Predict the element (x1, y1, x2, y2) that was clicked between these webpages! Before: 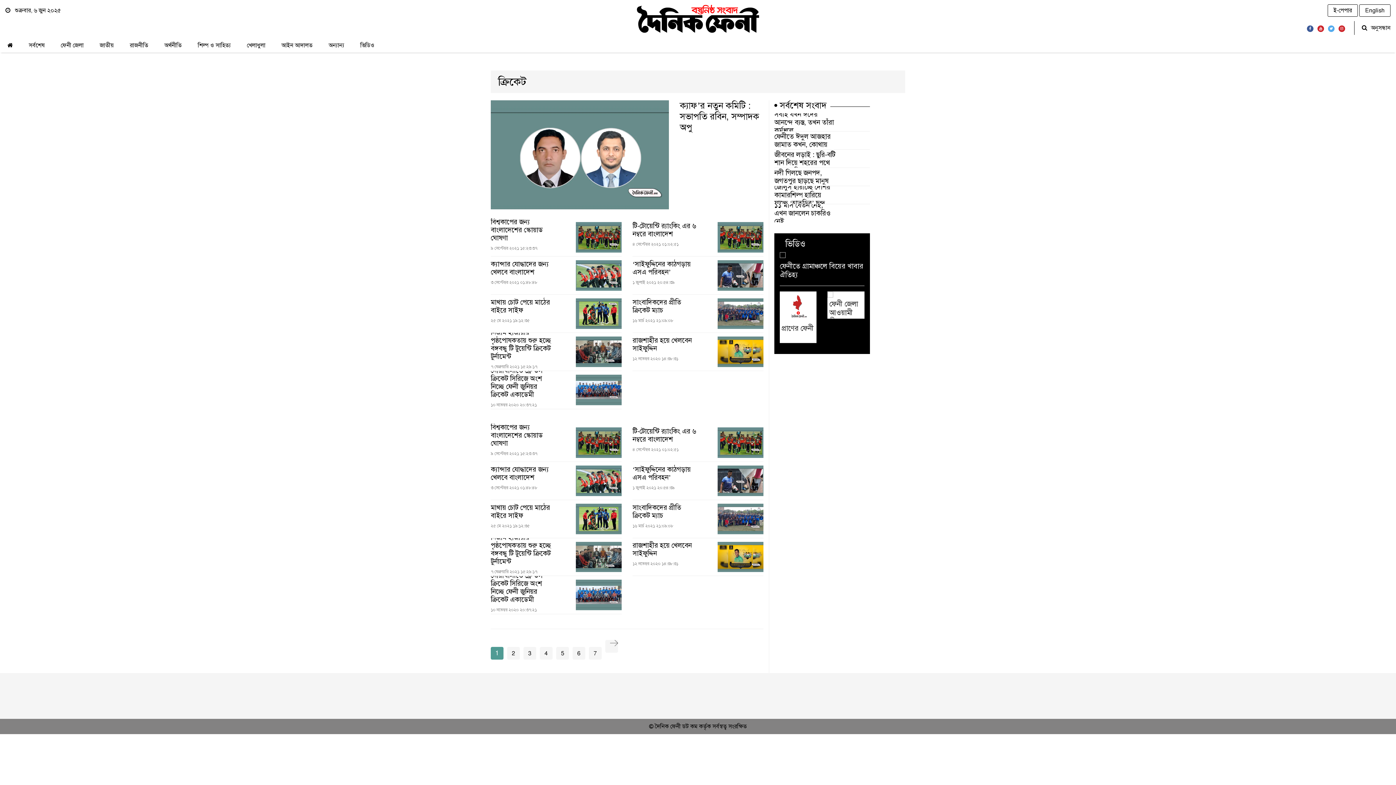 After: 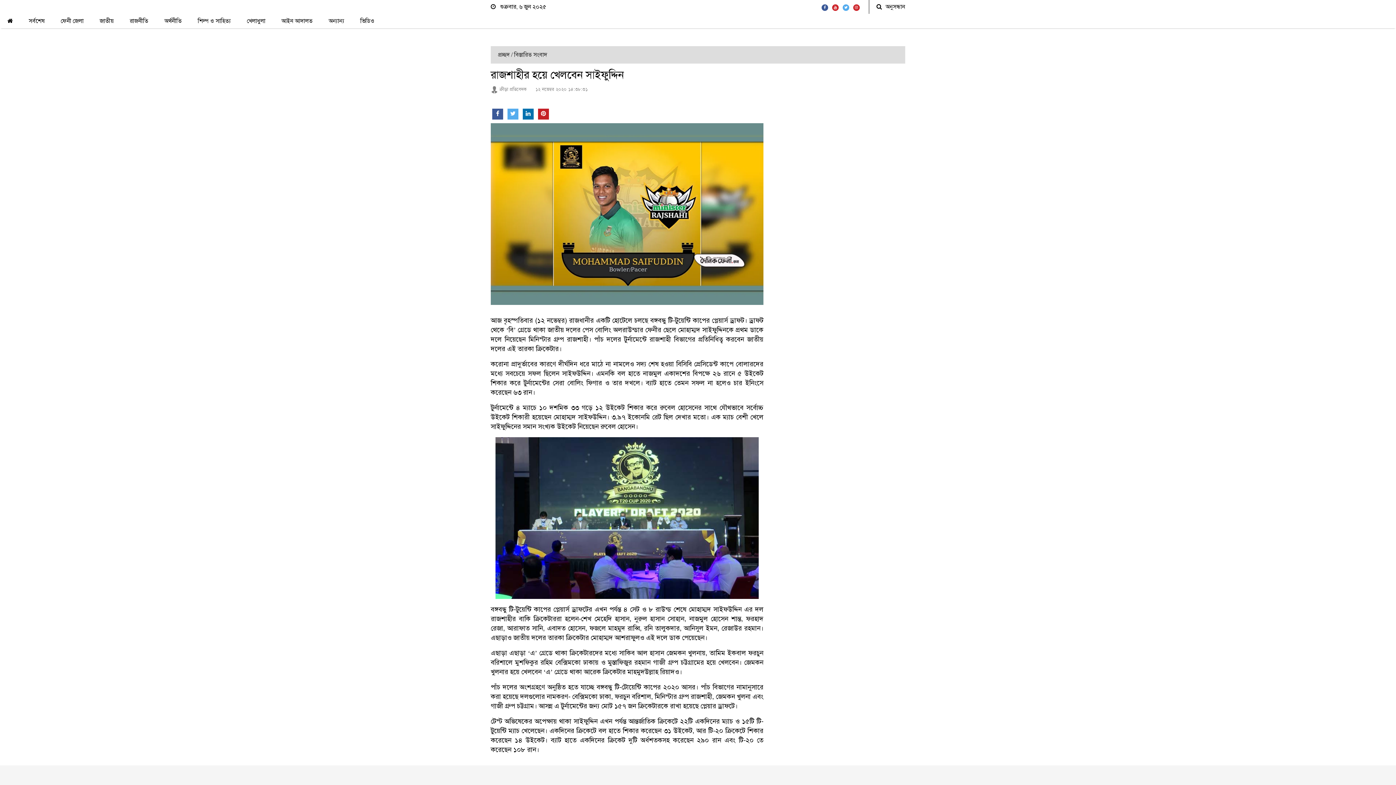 Action: bbox: (632, 541, 692, 558) label: রাজশাহীর হয়ে খেলবেন সাইফুদ্দিন